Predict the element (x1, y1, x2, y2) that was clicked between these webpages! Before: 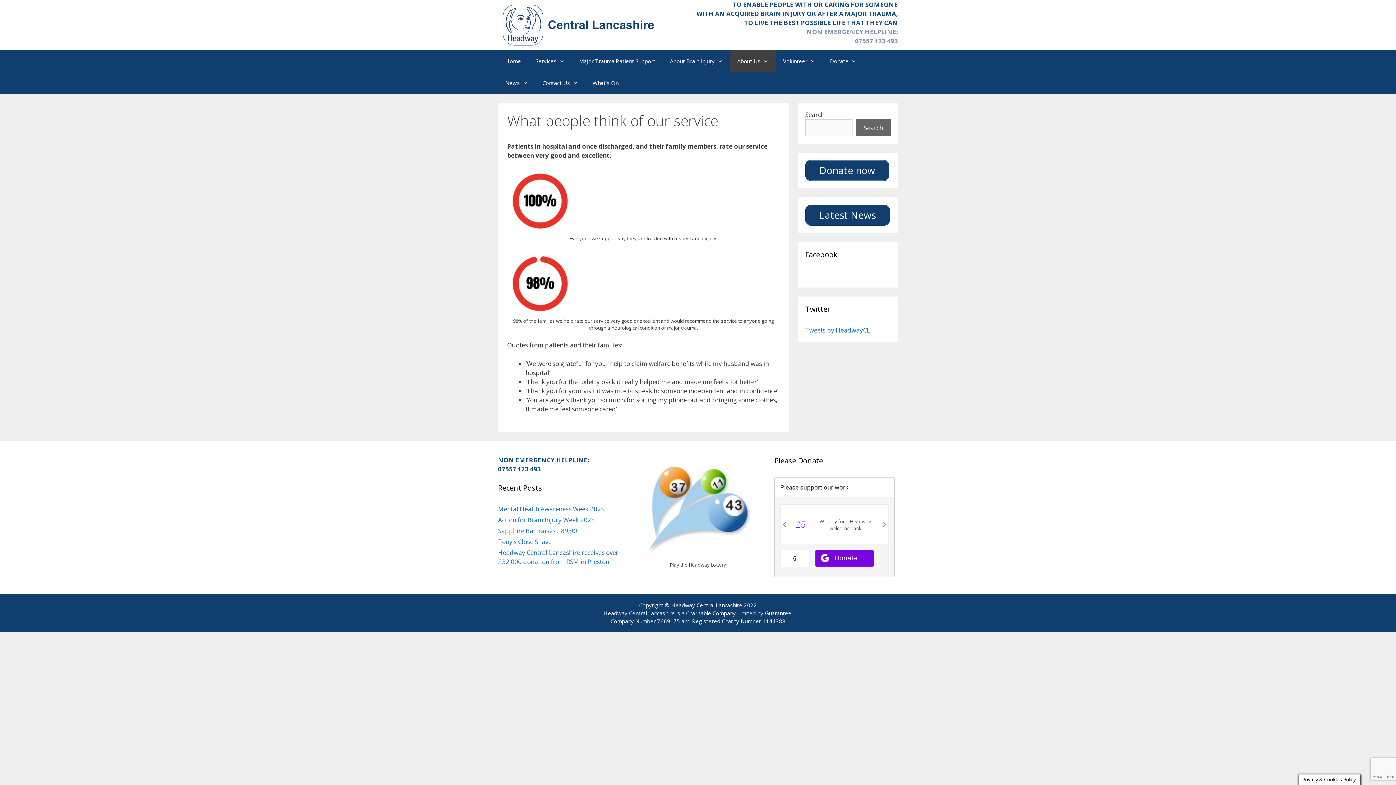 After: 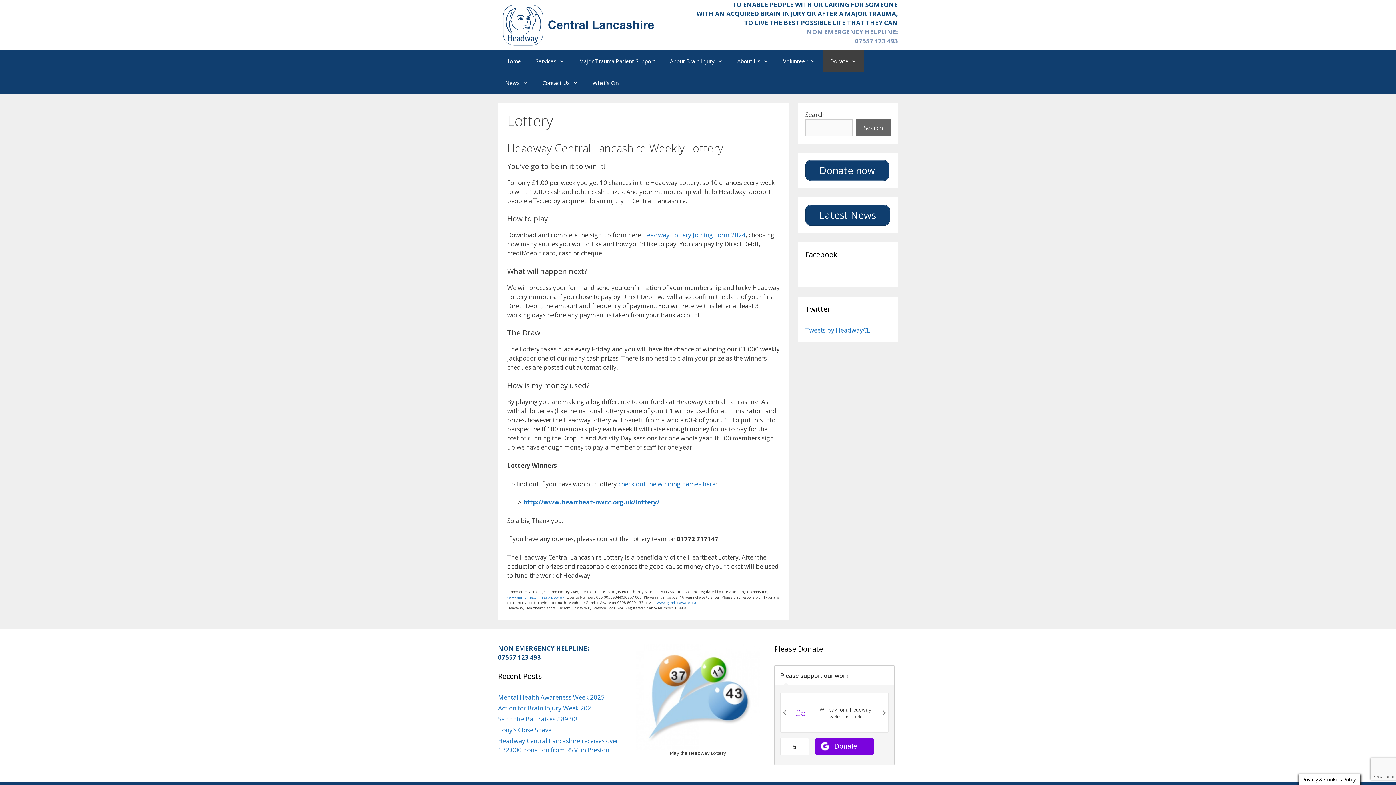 Action: bbox: (636, 455, 759, 561)